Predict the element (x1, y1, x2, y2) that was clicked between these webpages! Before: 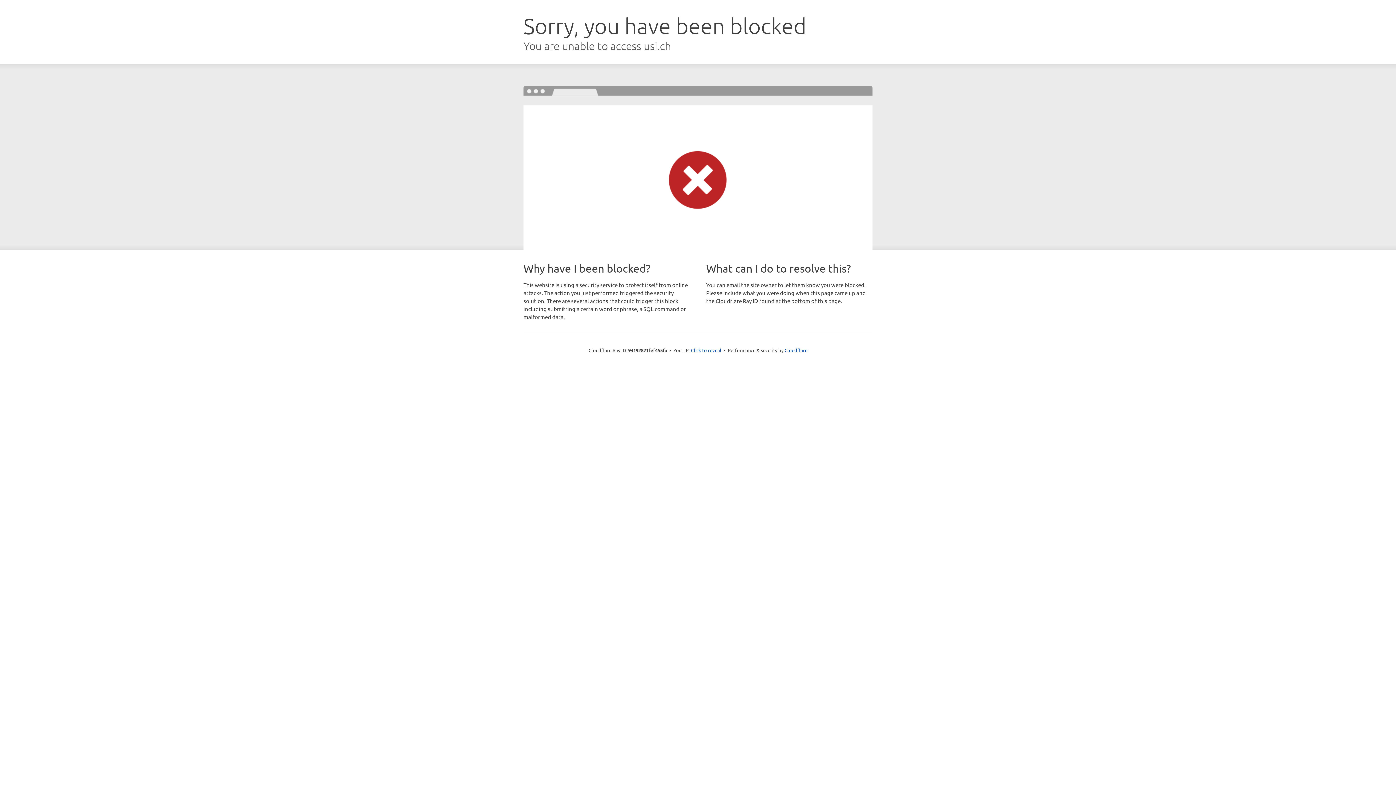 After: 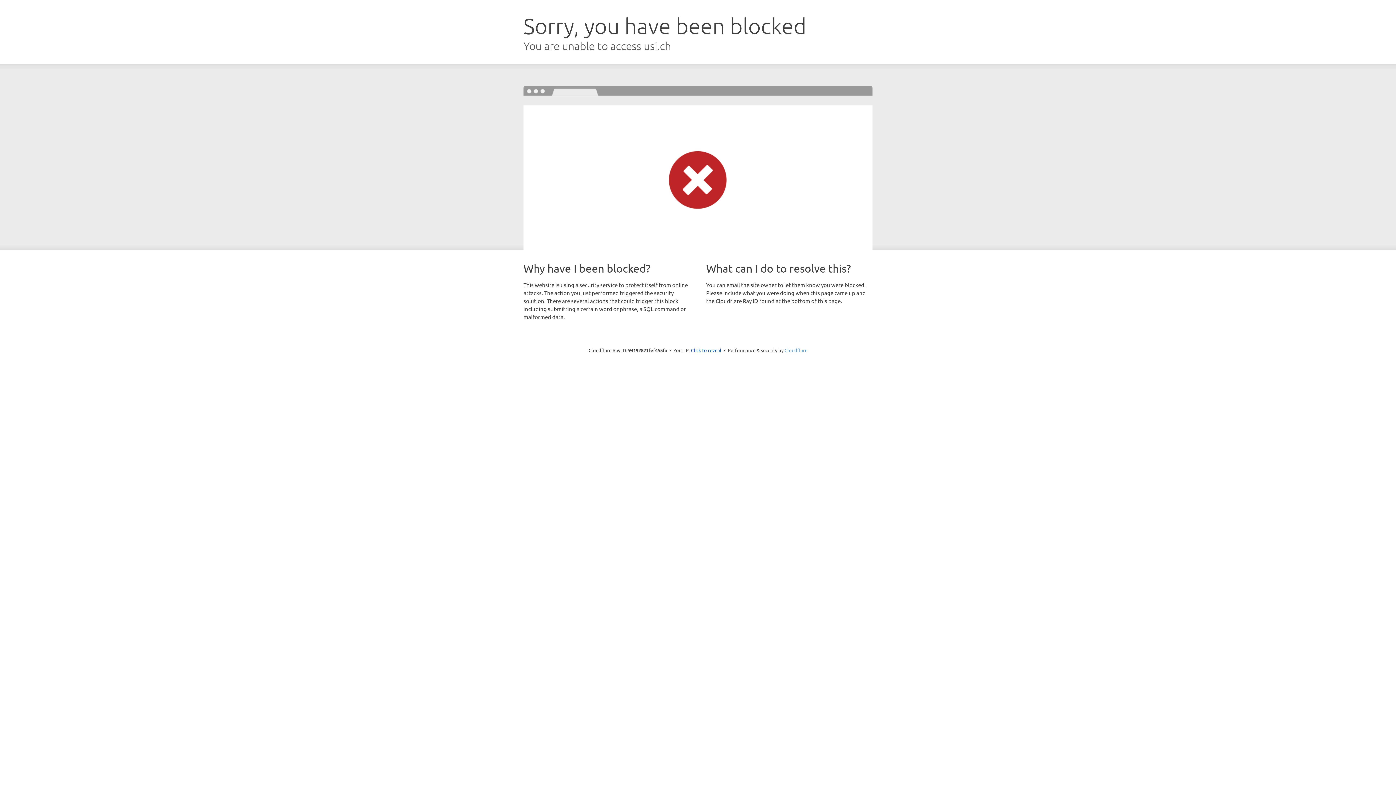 Action: bbox: (784, 347, 807, 353) label: Cloudflare